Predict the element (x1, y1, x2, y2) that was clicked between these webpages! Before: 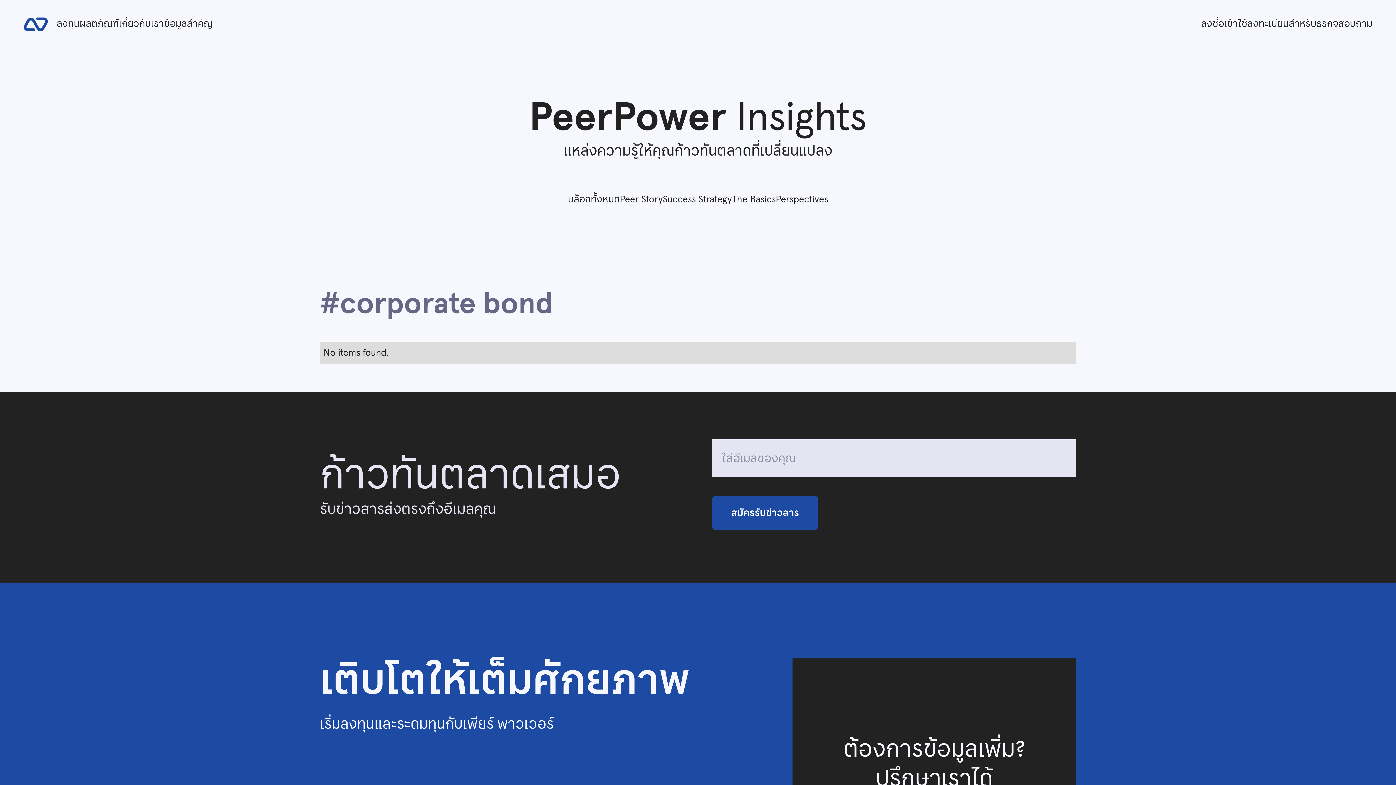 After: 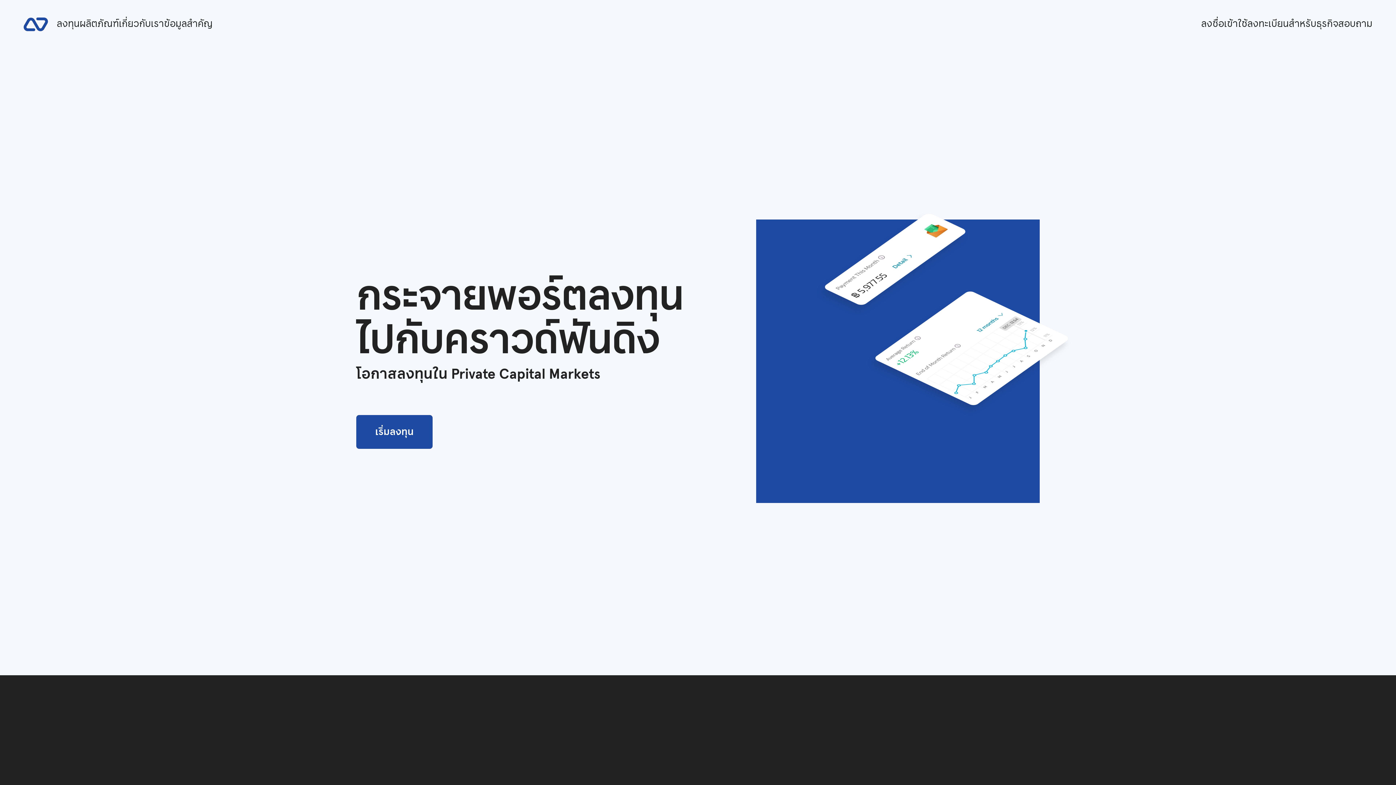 Action: label: ลงทุน bbox: (56, 16, 79, 31)